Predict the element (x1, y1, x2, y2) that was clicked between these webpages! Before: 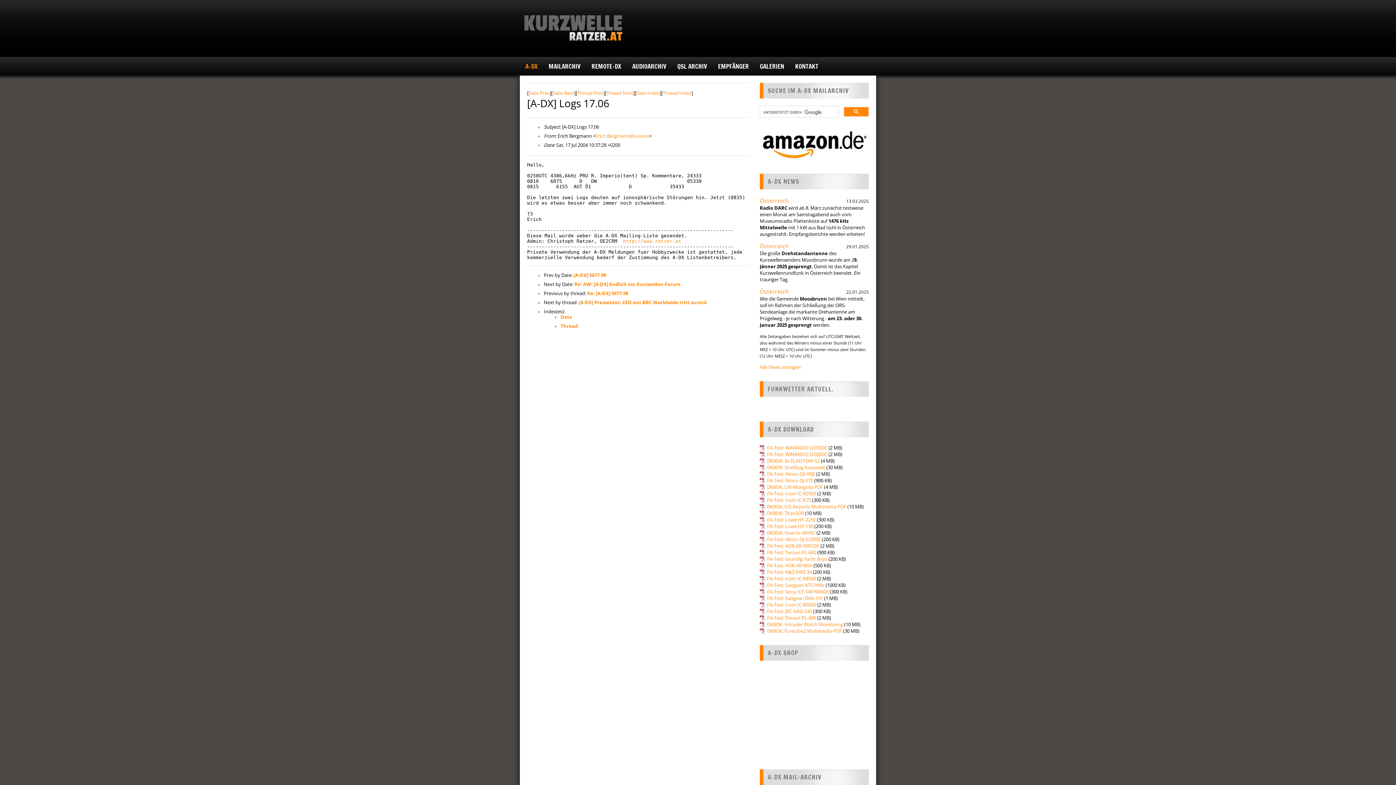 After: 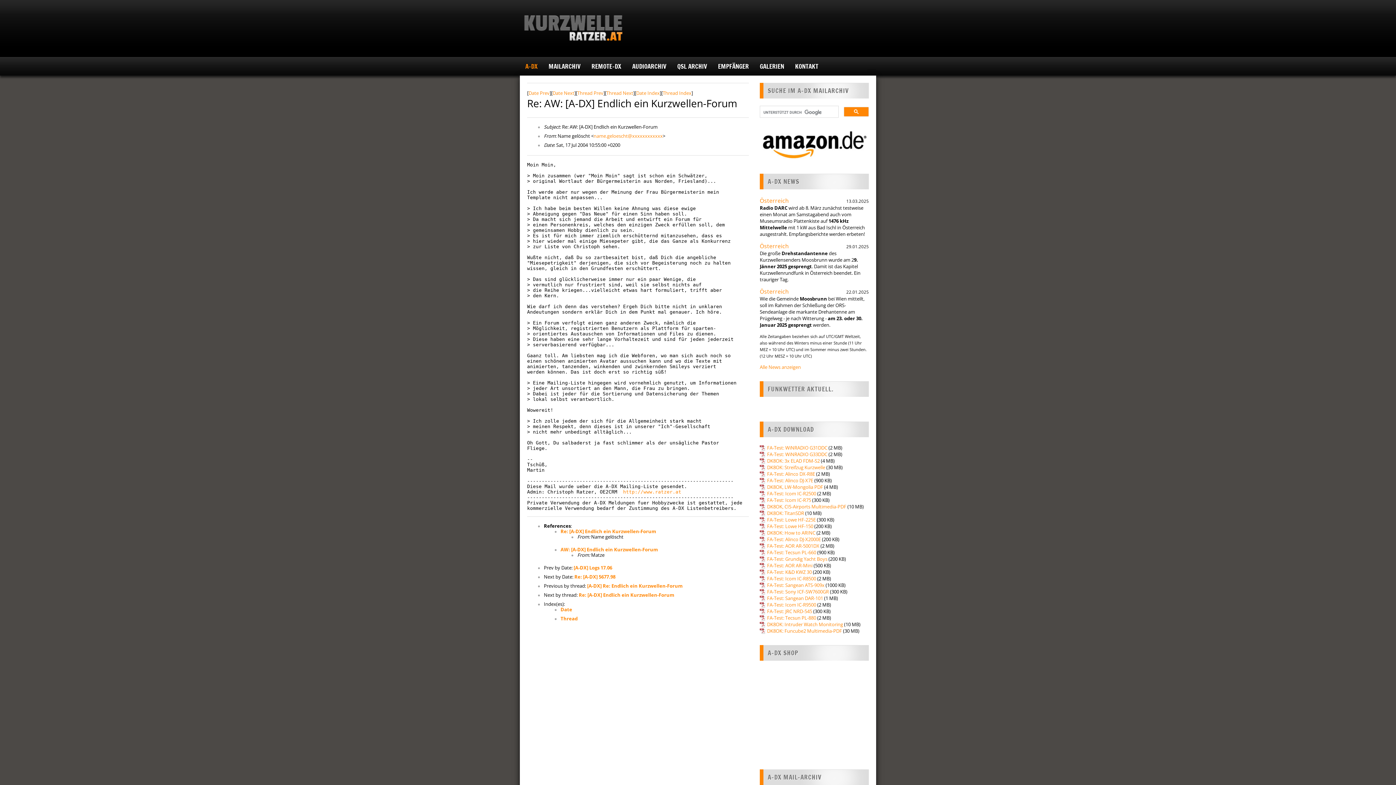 Action: bbox: (552, 89, 574, 96) label: Date Next